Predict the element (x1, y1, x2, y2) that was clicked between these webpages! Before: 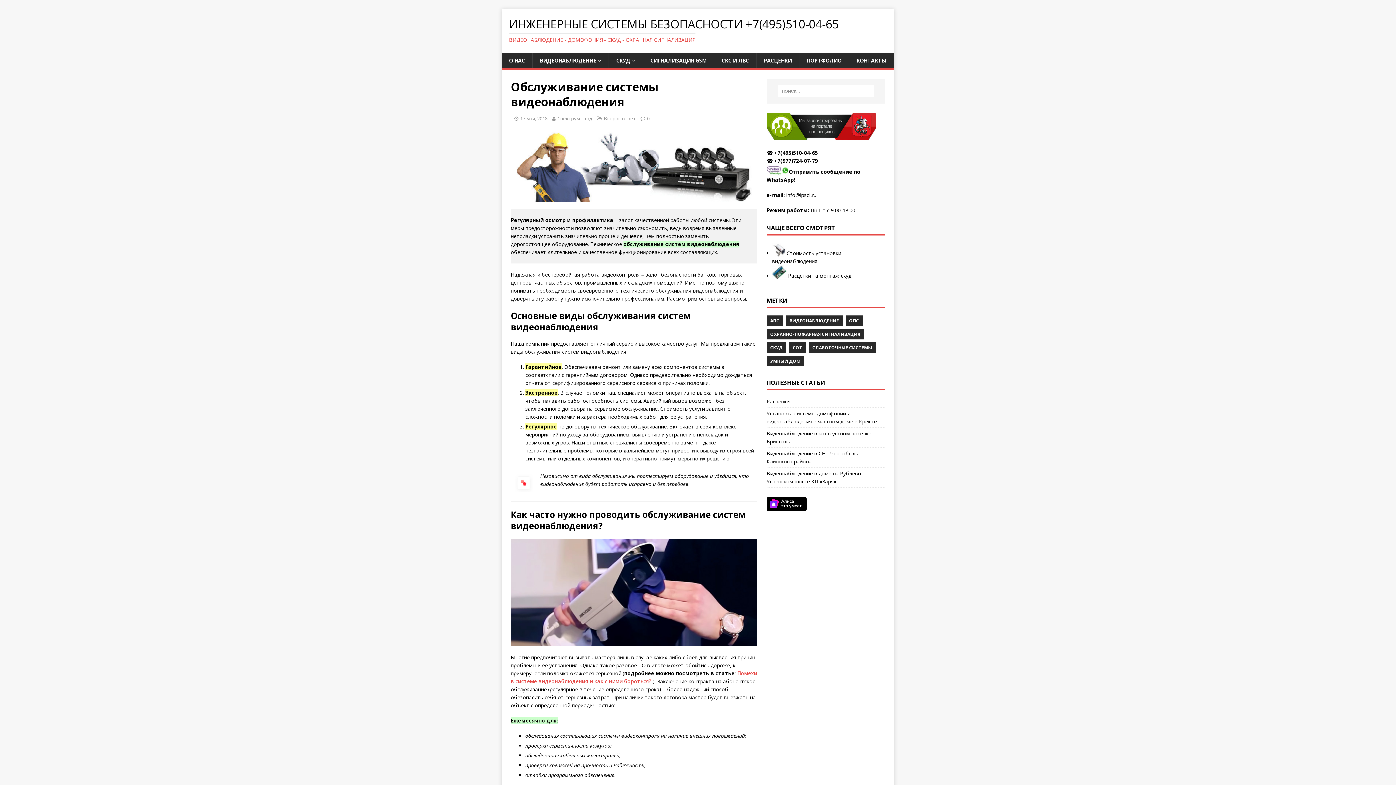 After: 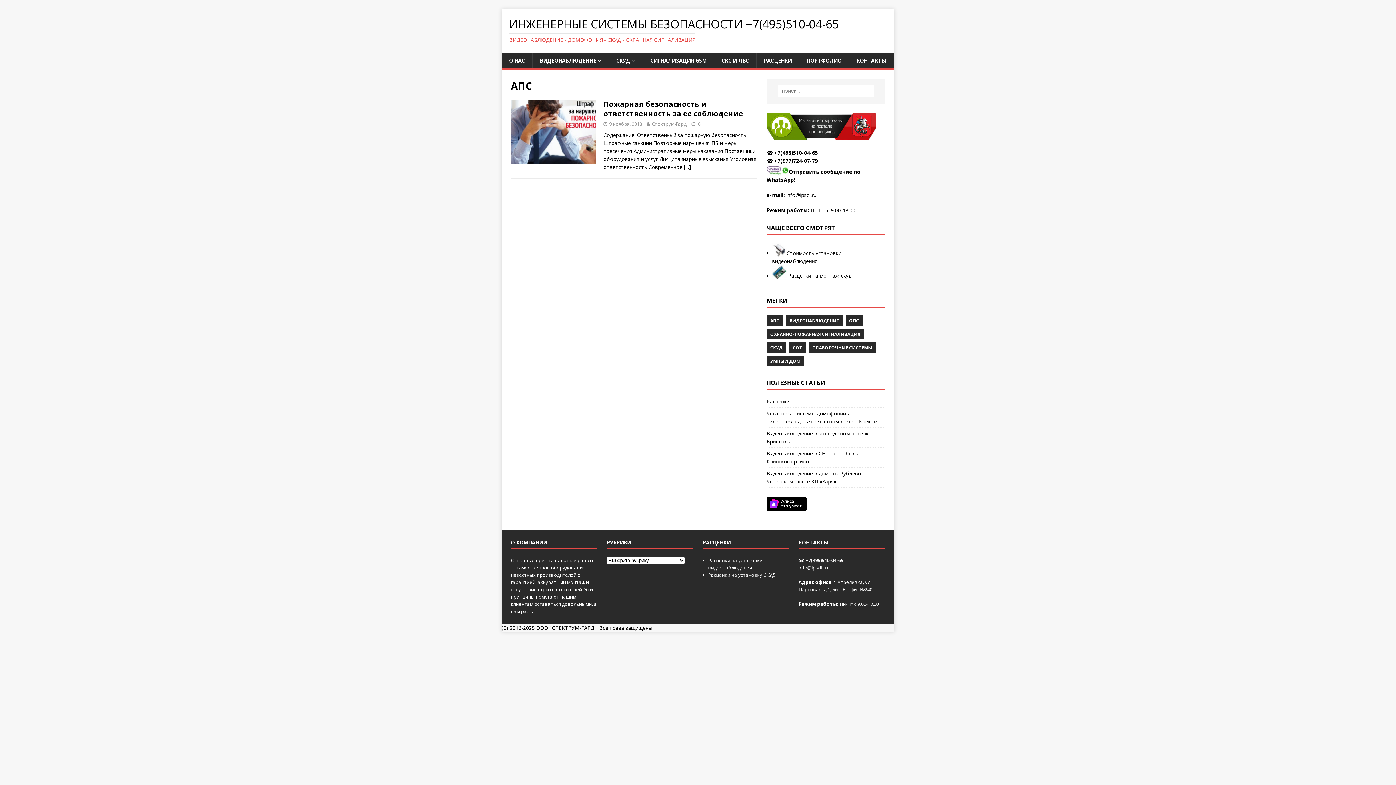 Action: bbox: (766, 315, 783, 326) label: АПС